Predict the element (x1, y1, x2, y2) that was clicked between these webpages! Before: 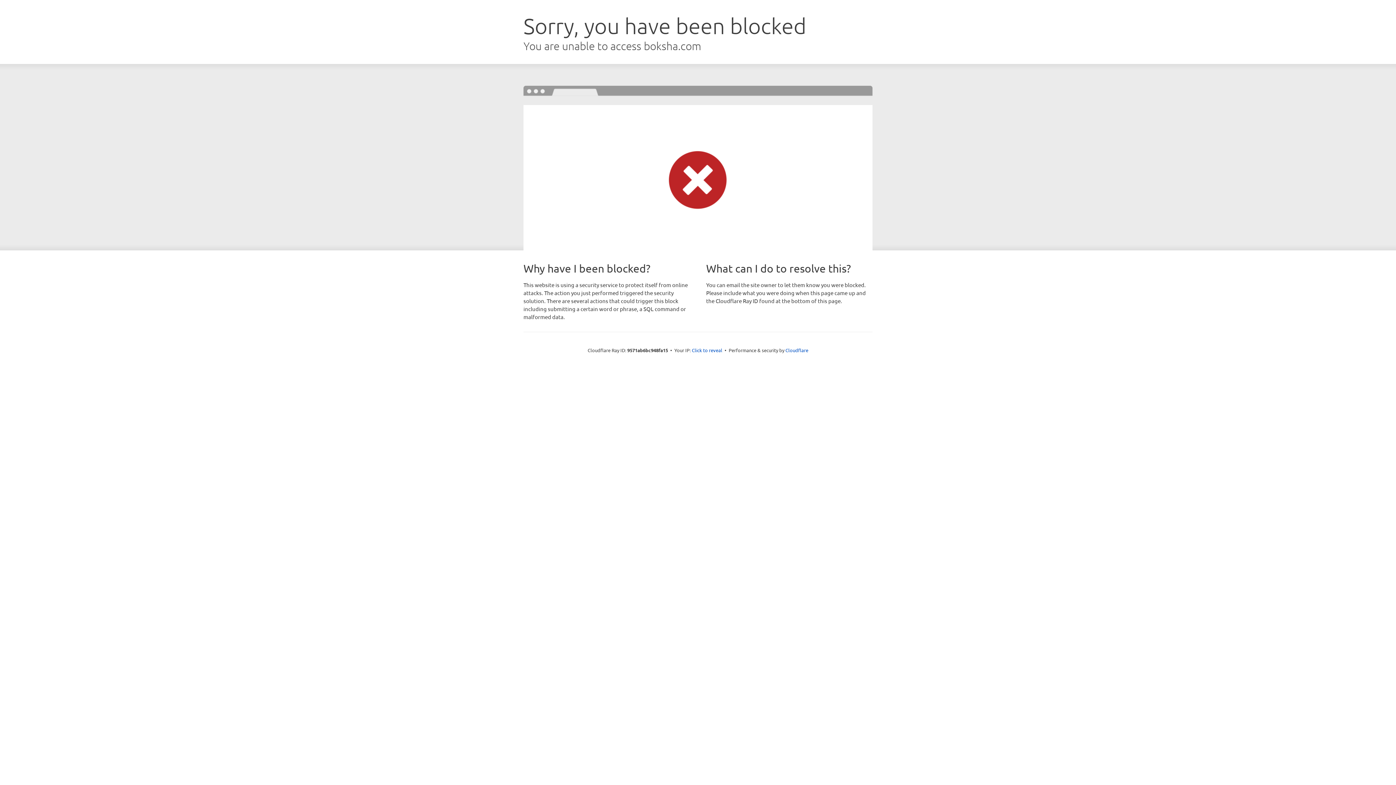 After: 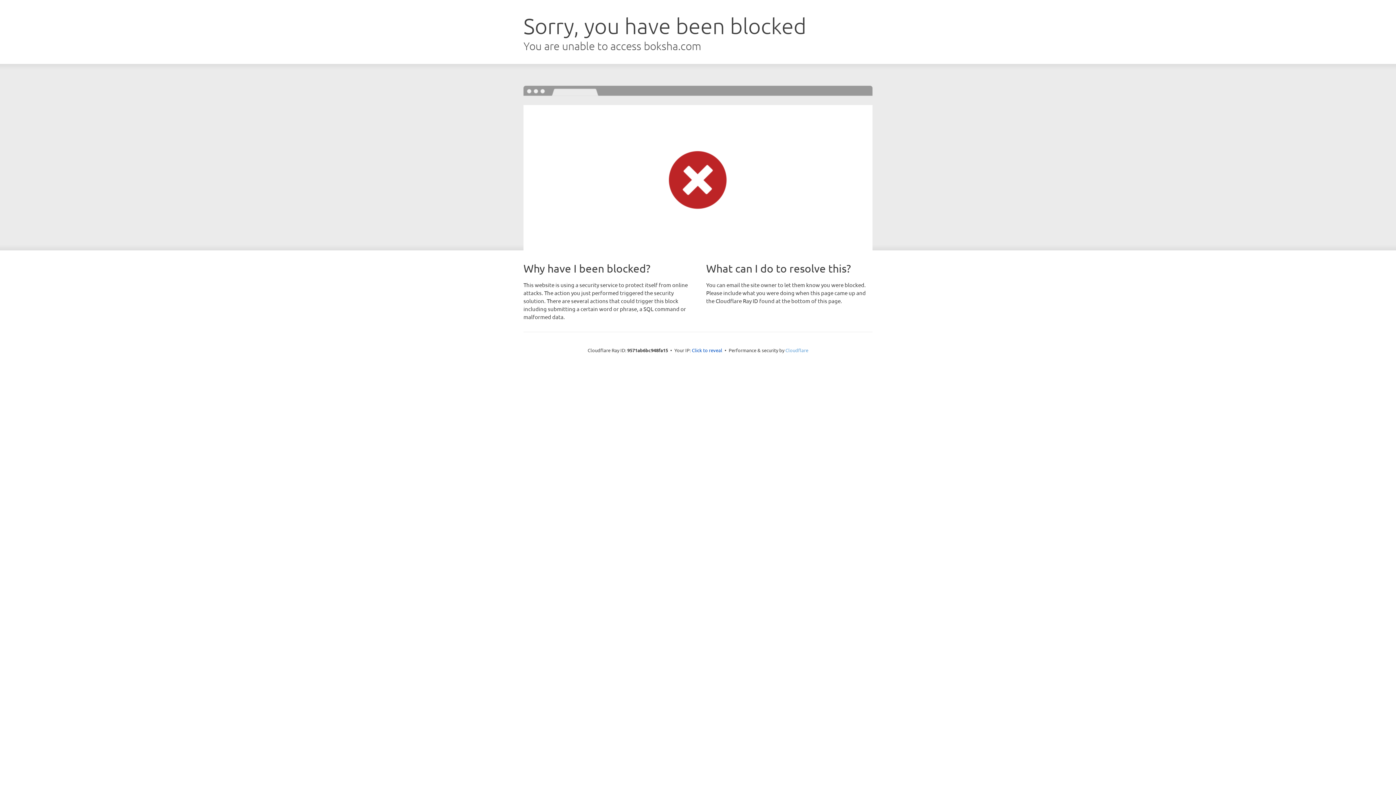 Action: label: Cloudflare bbox: (785, 347, 808, 353)